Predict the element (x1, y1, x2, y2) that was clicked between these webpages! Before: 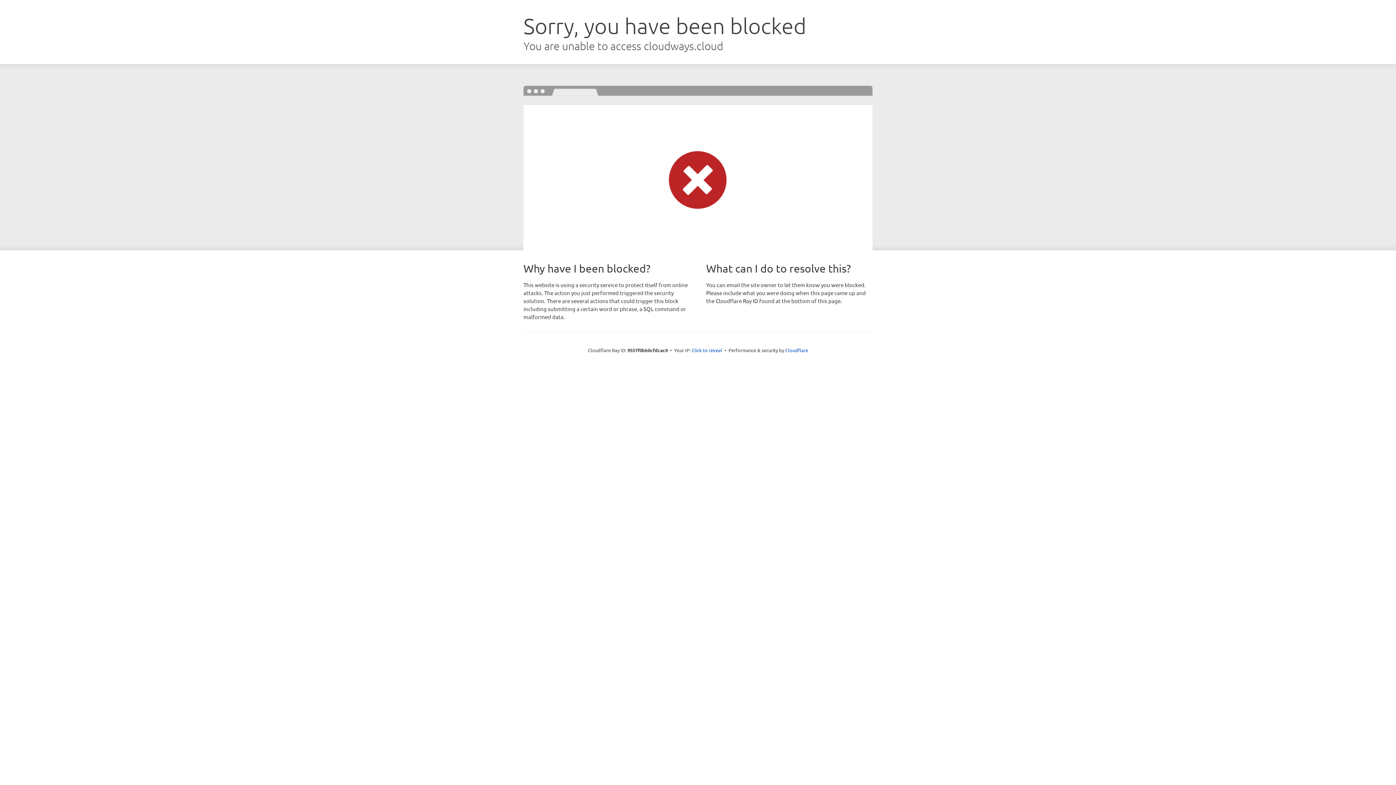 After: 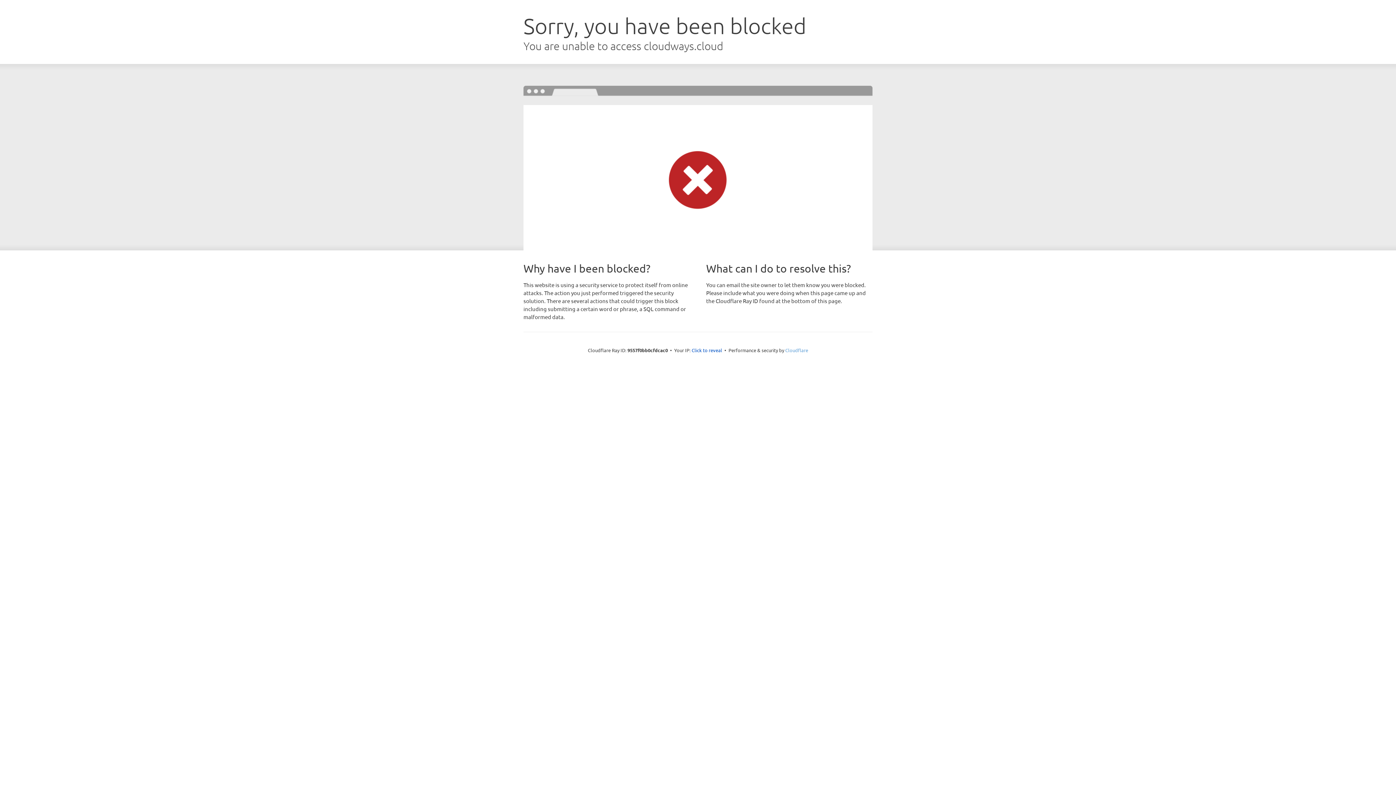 Action: label: Cloudflare bbox: (785, 347, 808, 353)